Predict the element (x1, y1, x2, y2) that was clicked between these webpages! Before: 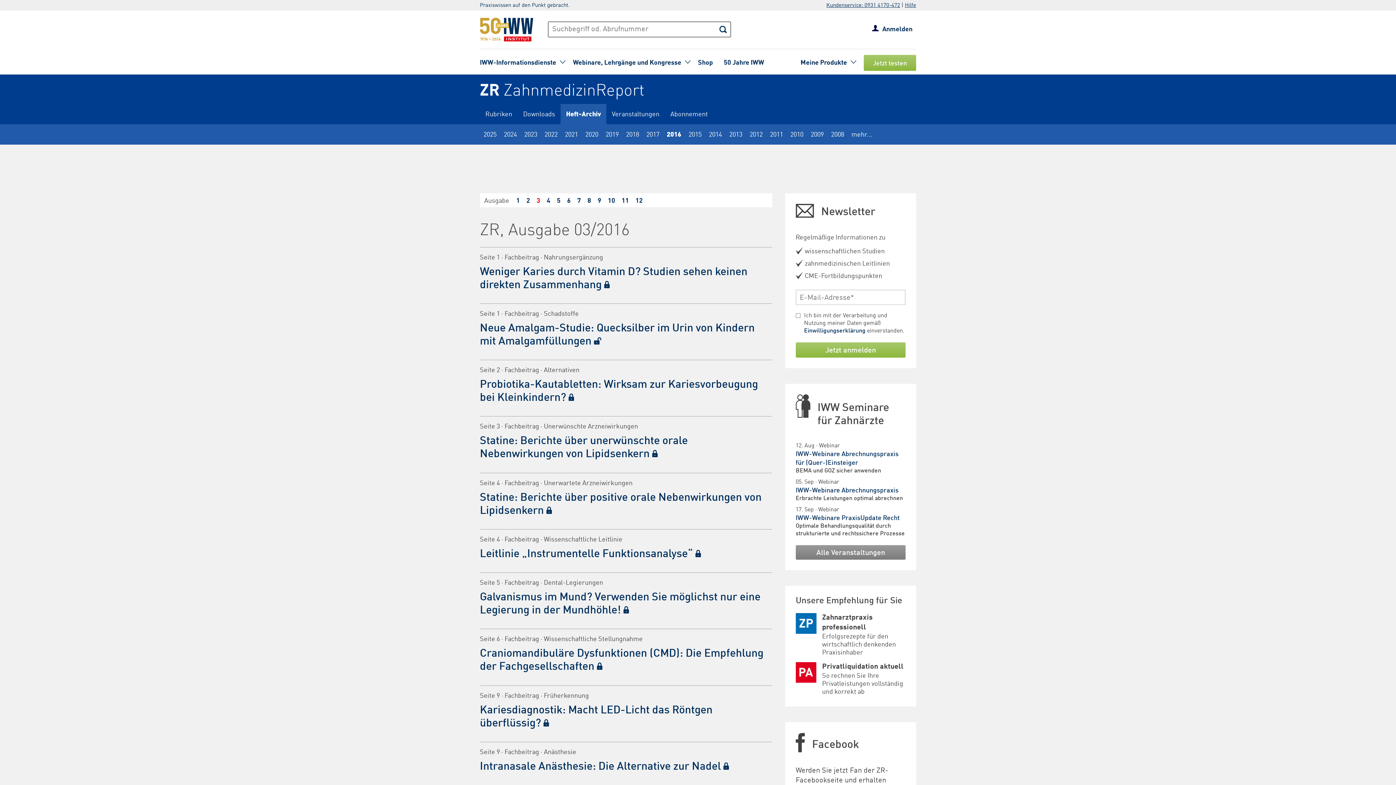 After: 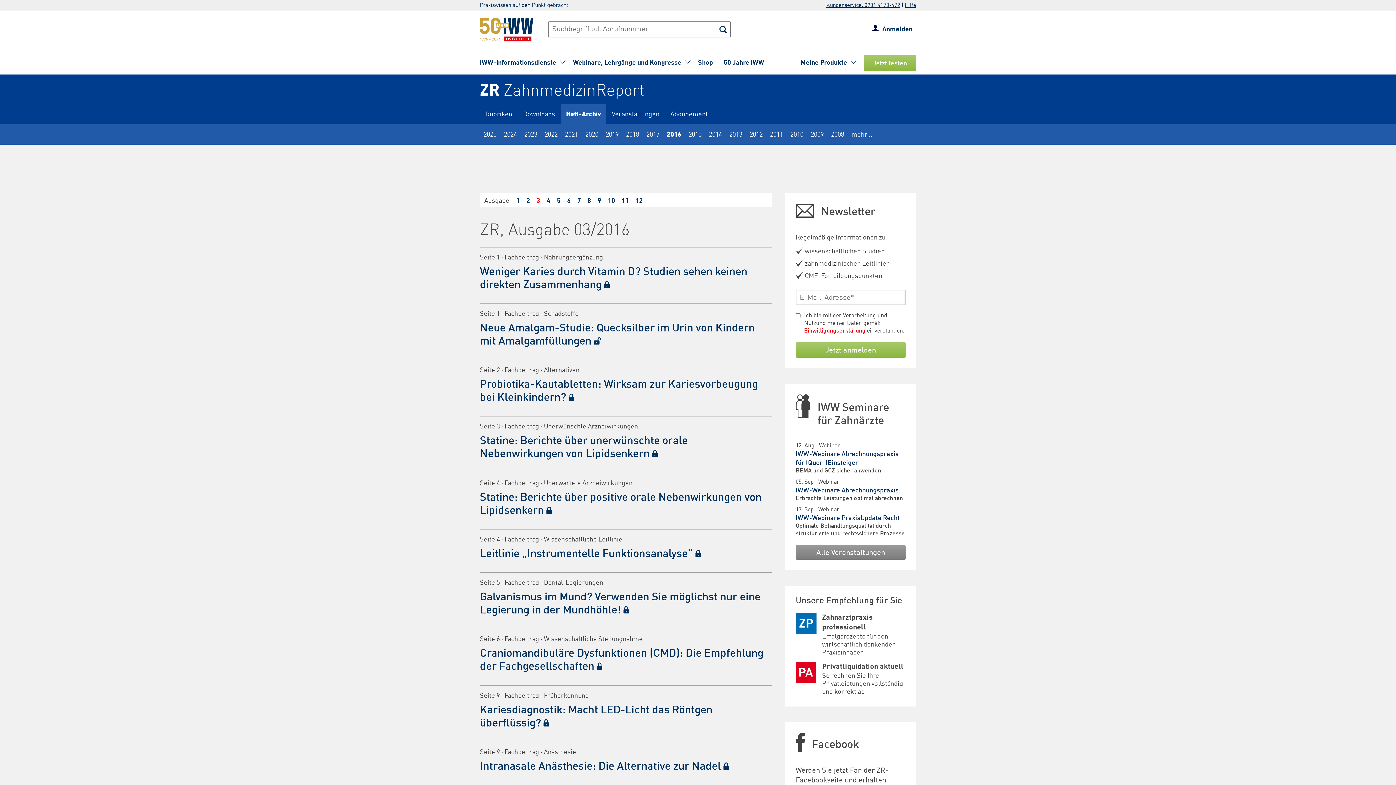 Action: bbox: (804, 328, 865, 334) label: Einwilligungserklärung